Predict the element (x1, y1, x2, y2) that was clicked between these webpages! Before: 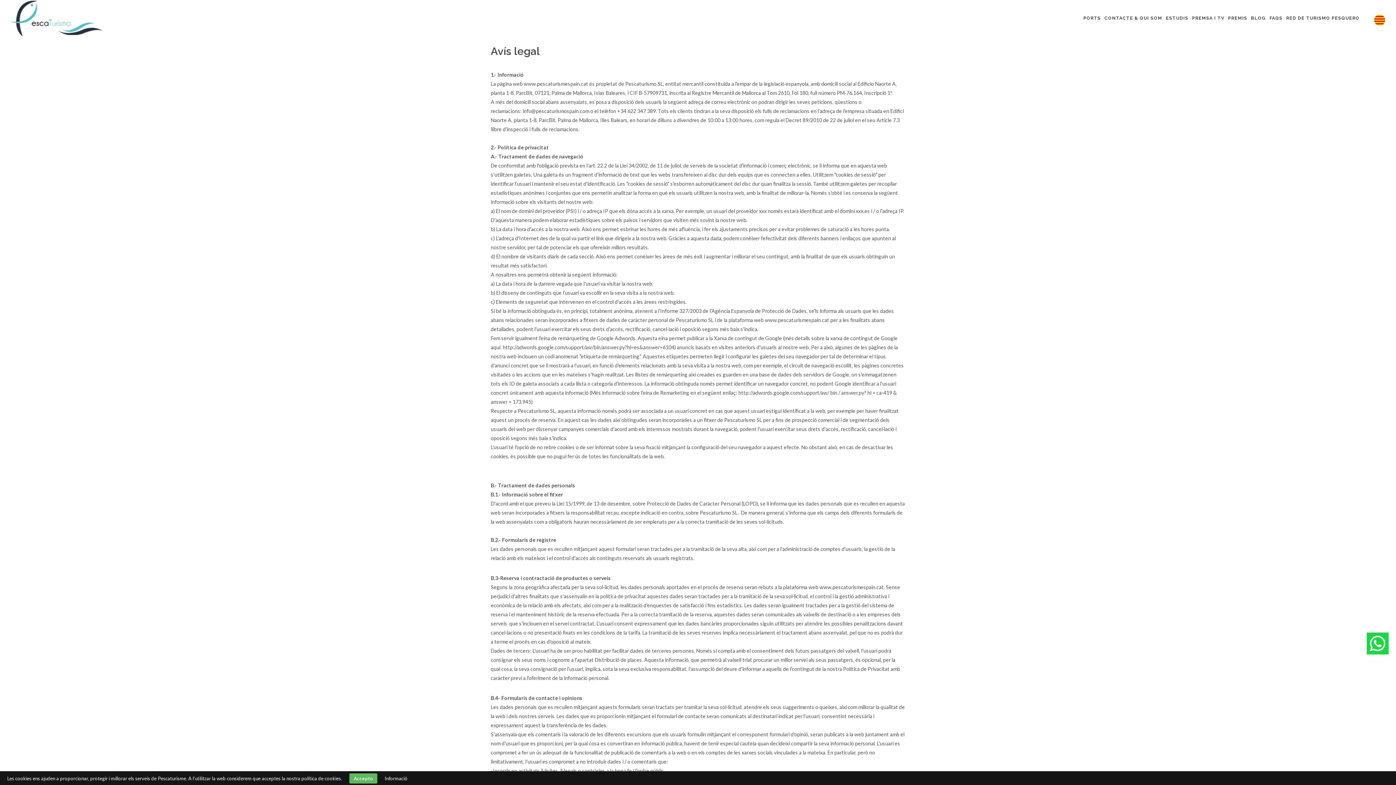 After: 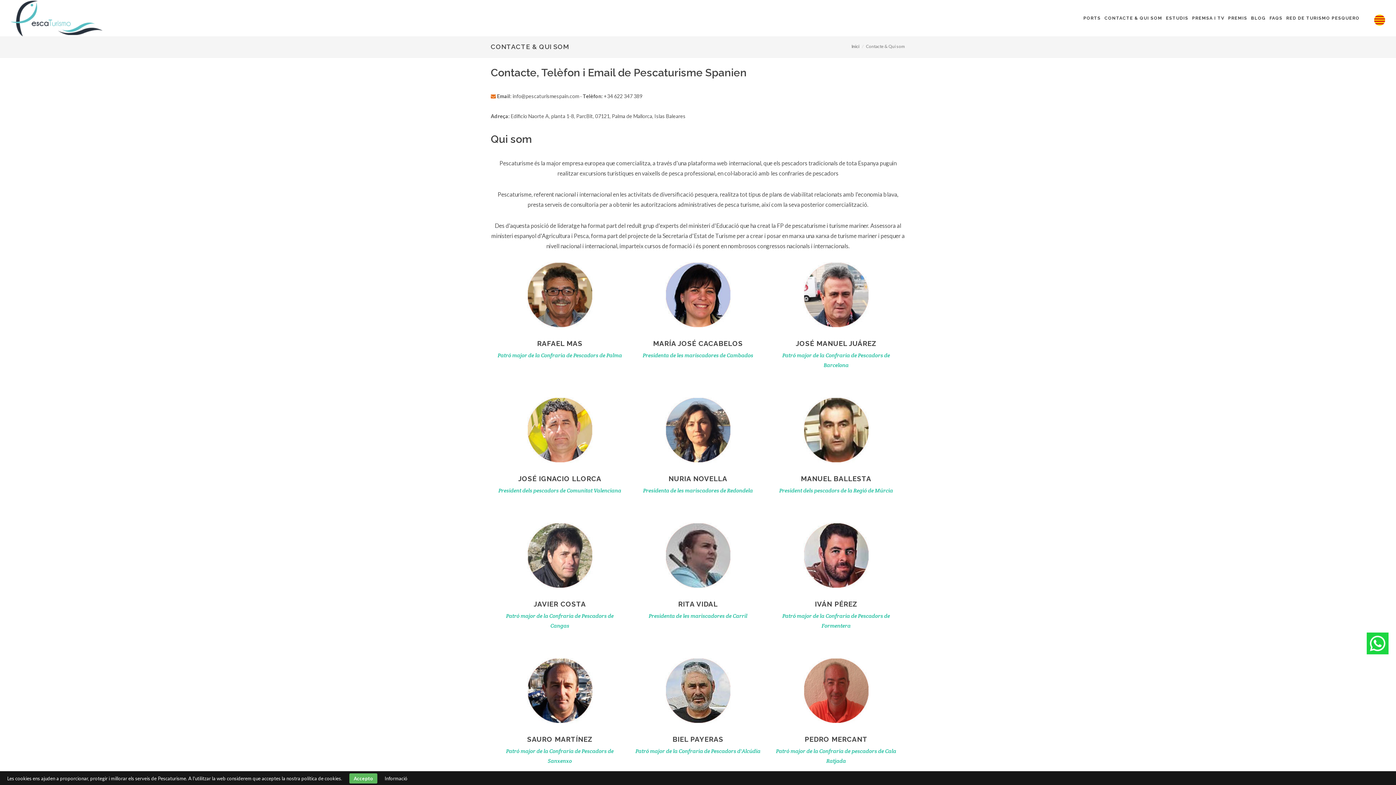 Action: label: CONTACTE & QUI SOM bbox: (1102, 0, 1164, 36)